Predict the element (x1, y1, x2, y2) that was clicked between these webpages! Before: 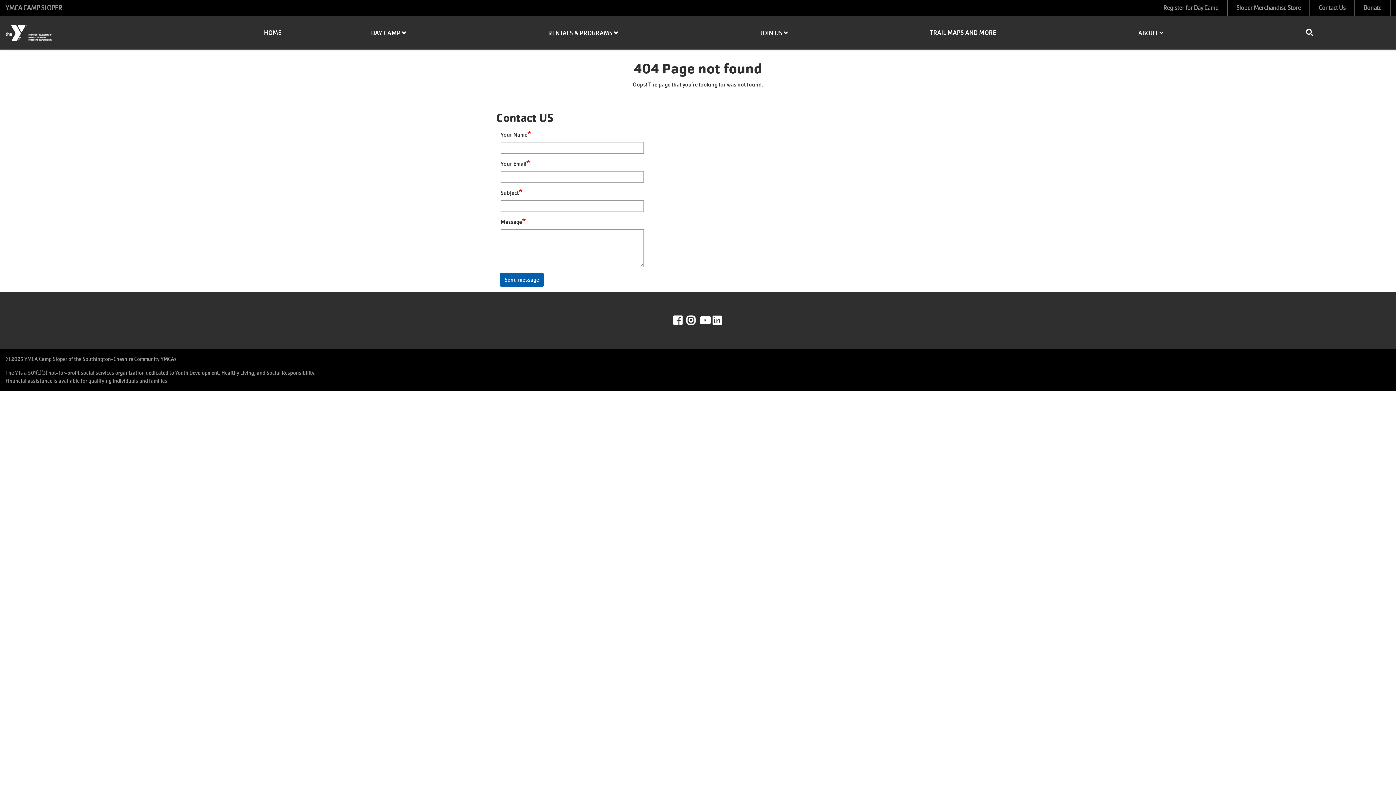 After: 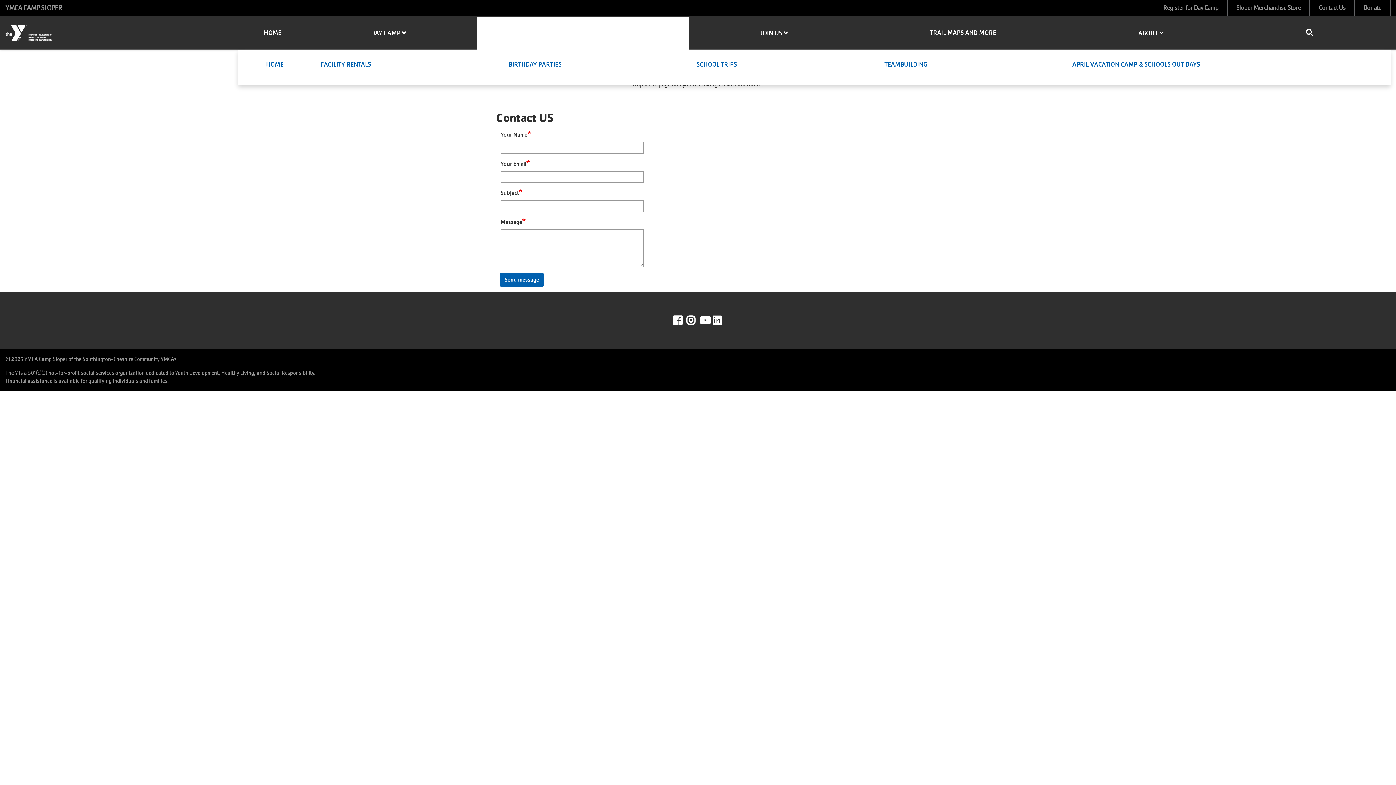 Action: bbox: (477, 16, 689, 48) label: RENTALS & PROGRAMS 